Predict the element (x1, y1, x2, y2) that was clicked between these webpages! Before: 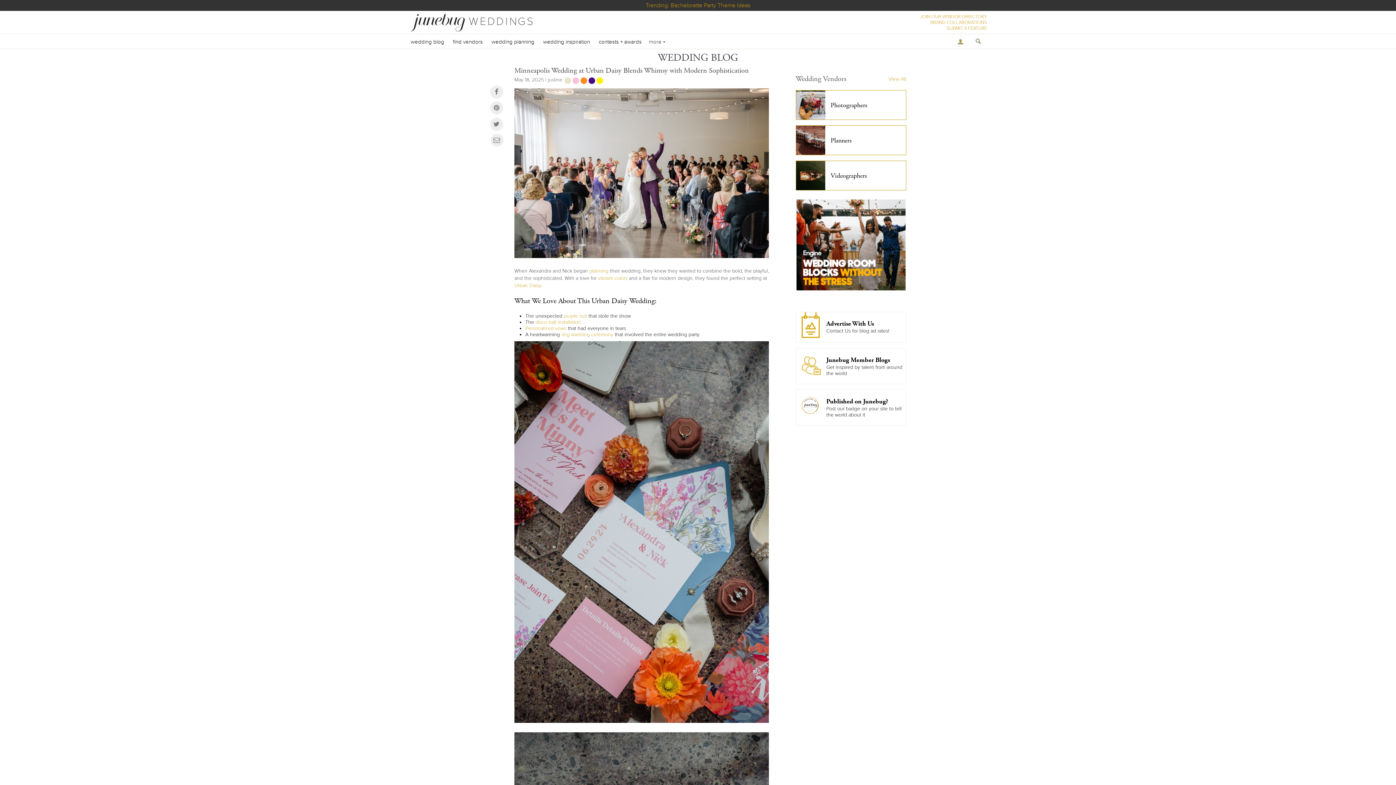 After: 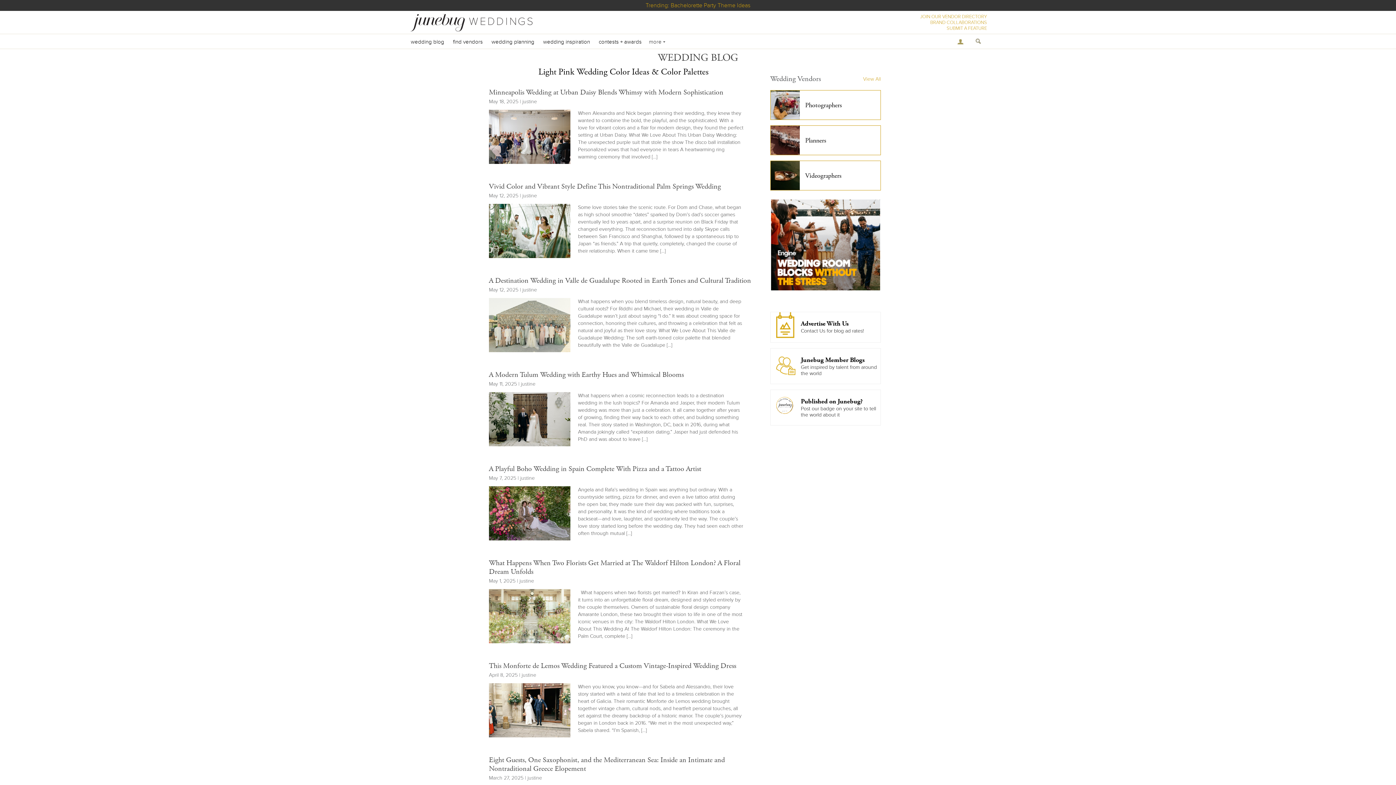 Action: bbox: (605, 76, 606, 82)